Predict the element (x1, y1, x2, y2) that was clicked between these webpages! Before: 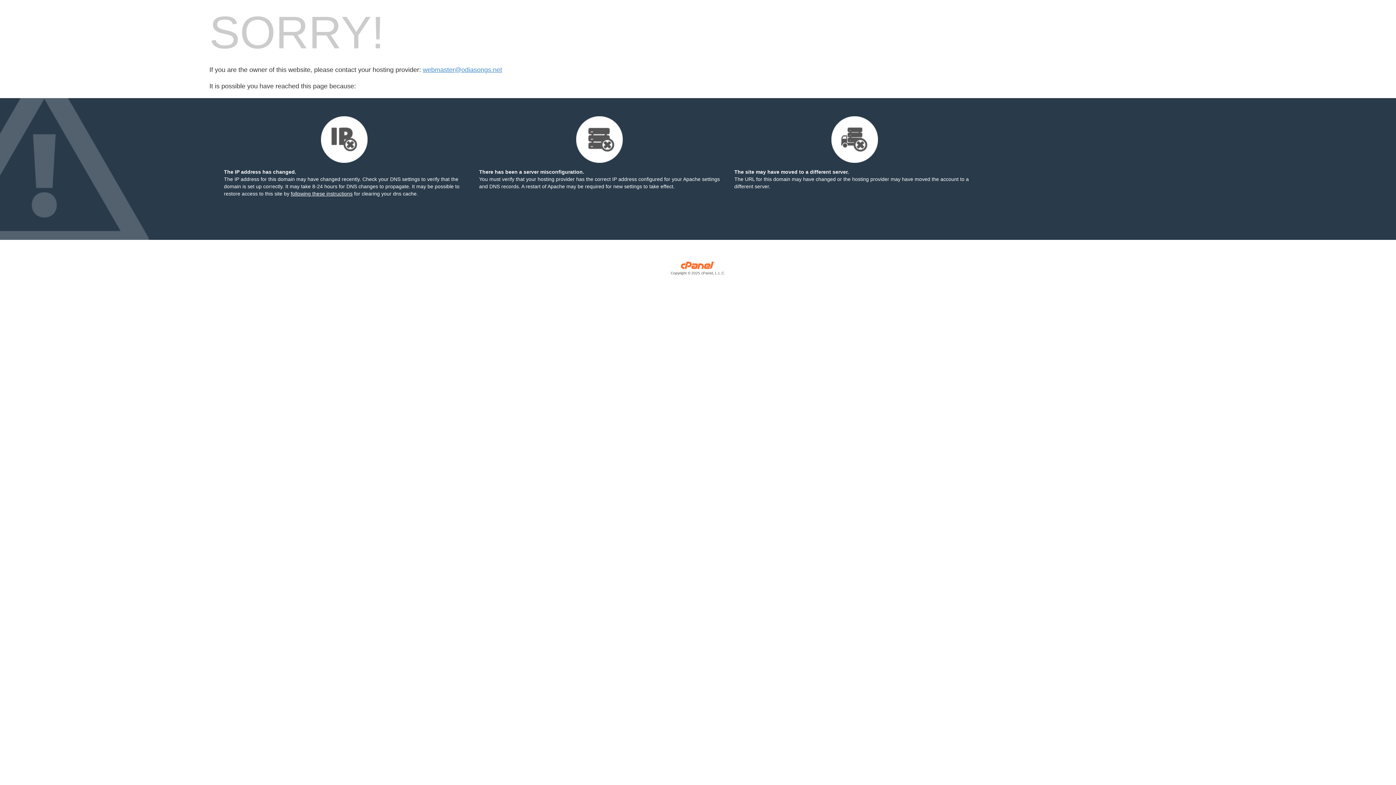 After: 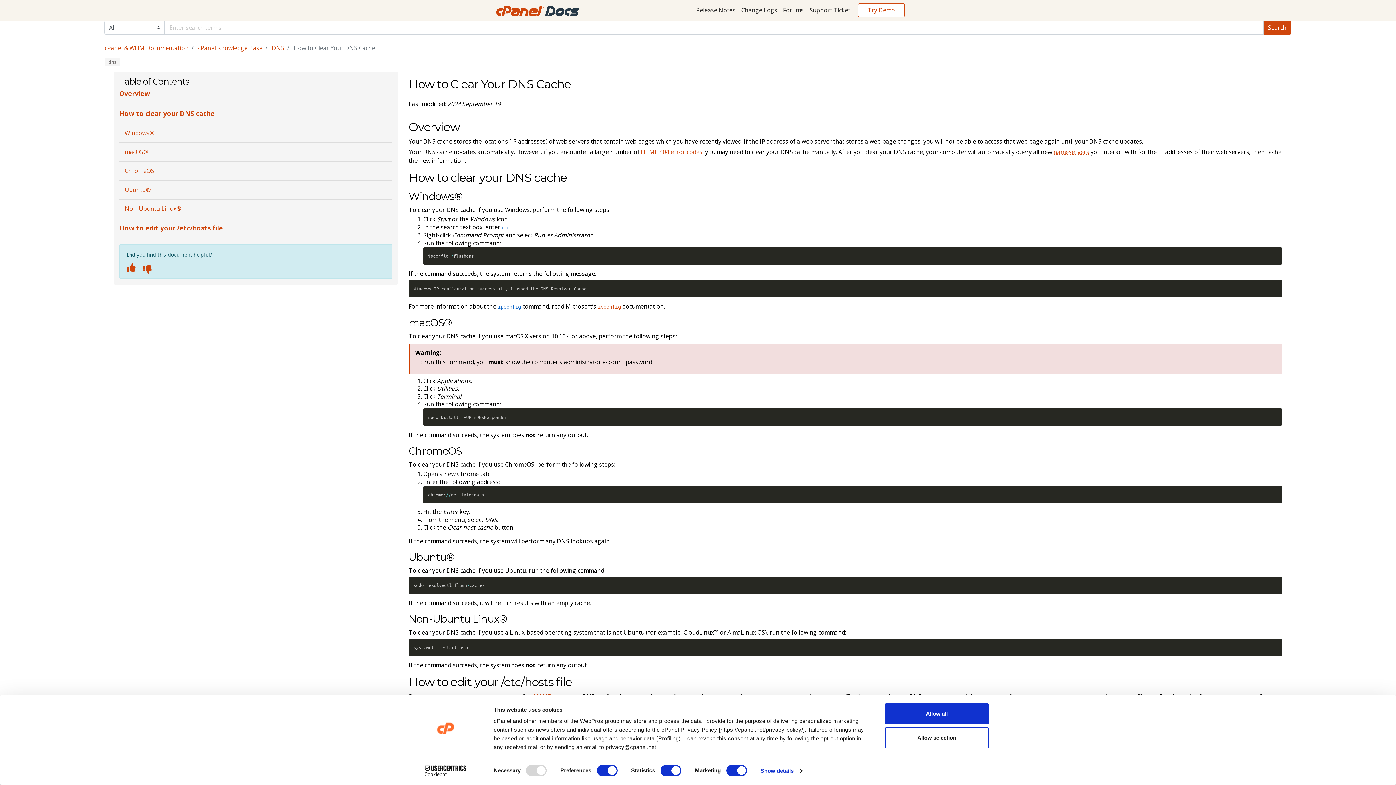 Action: bbox: (290, 190, 352, 196) label: following these instructions